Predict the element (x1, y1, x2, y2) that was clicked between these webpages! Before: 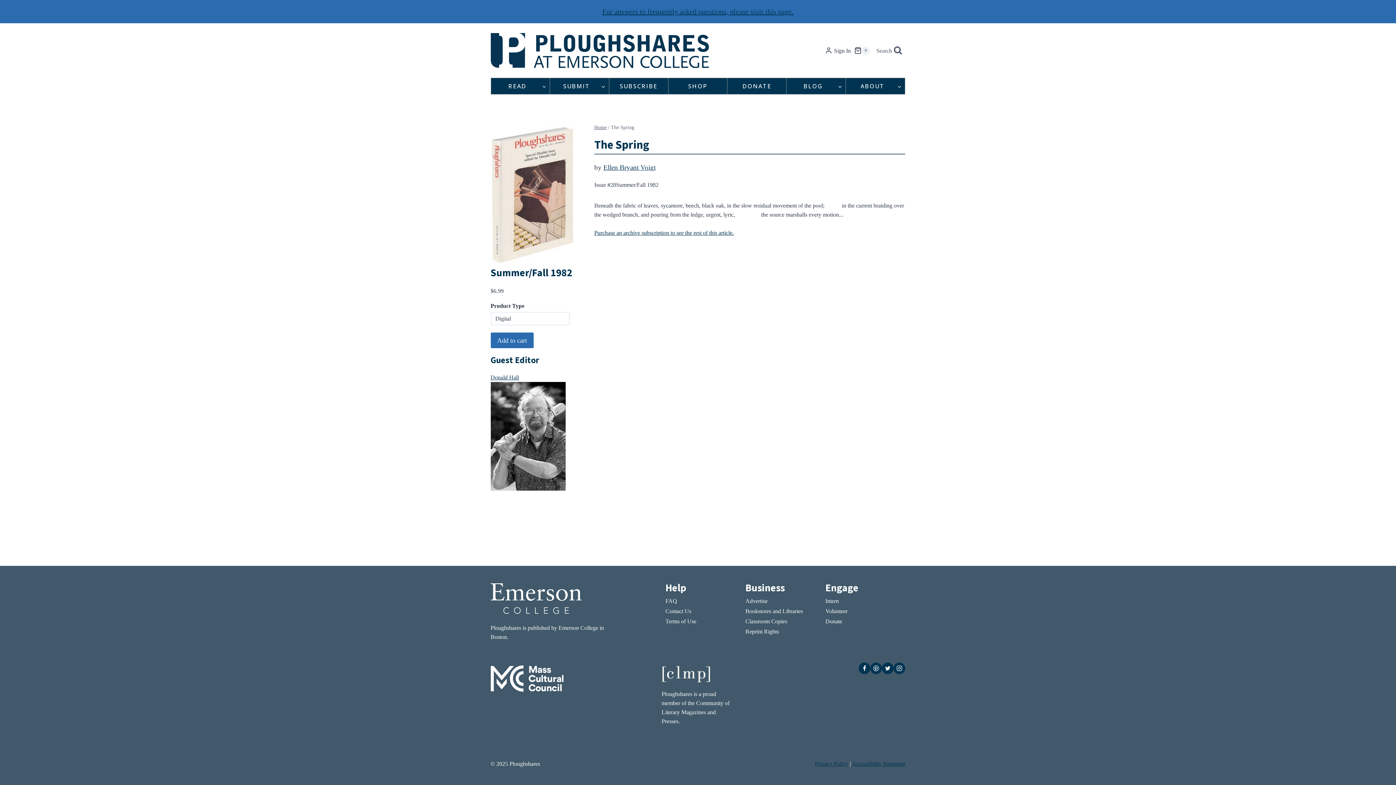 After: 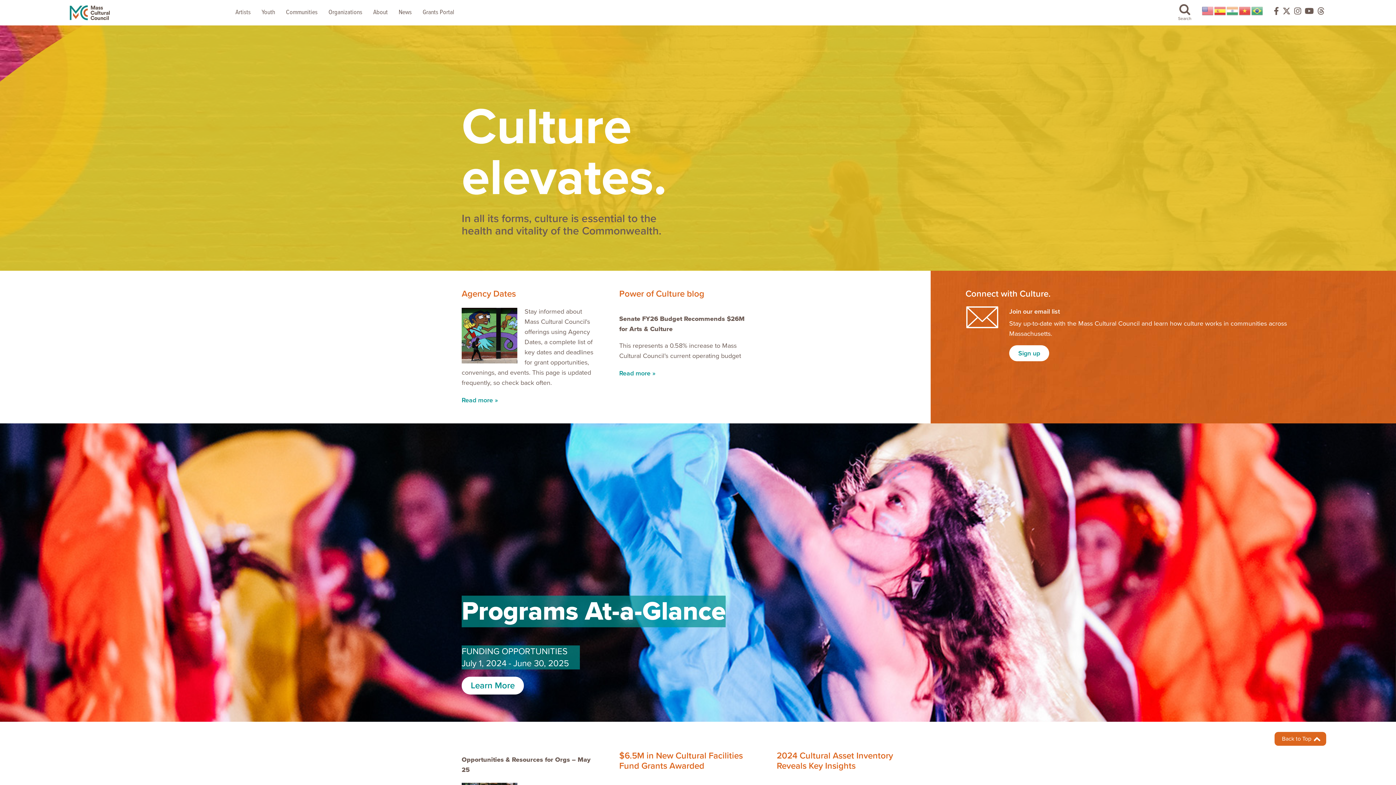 Action: bbox: (490, 665, 563, 692)